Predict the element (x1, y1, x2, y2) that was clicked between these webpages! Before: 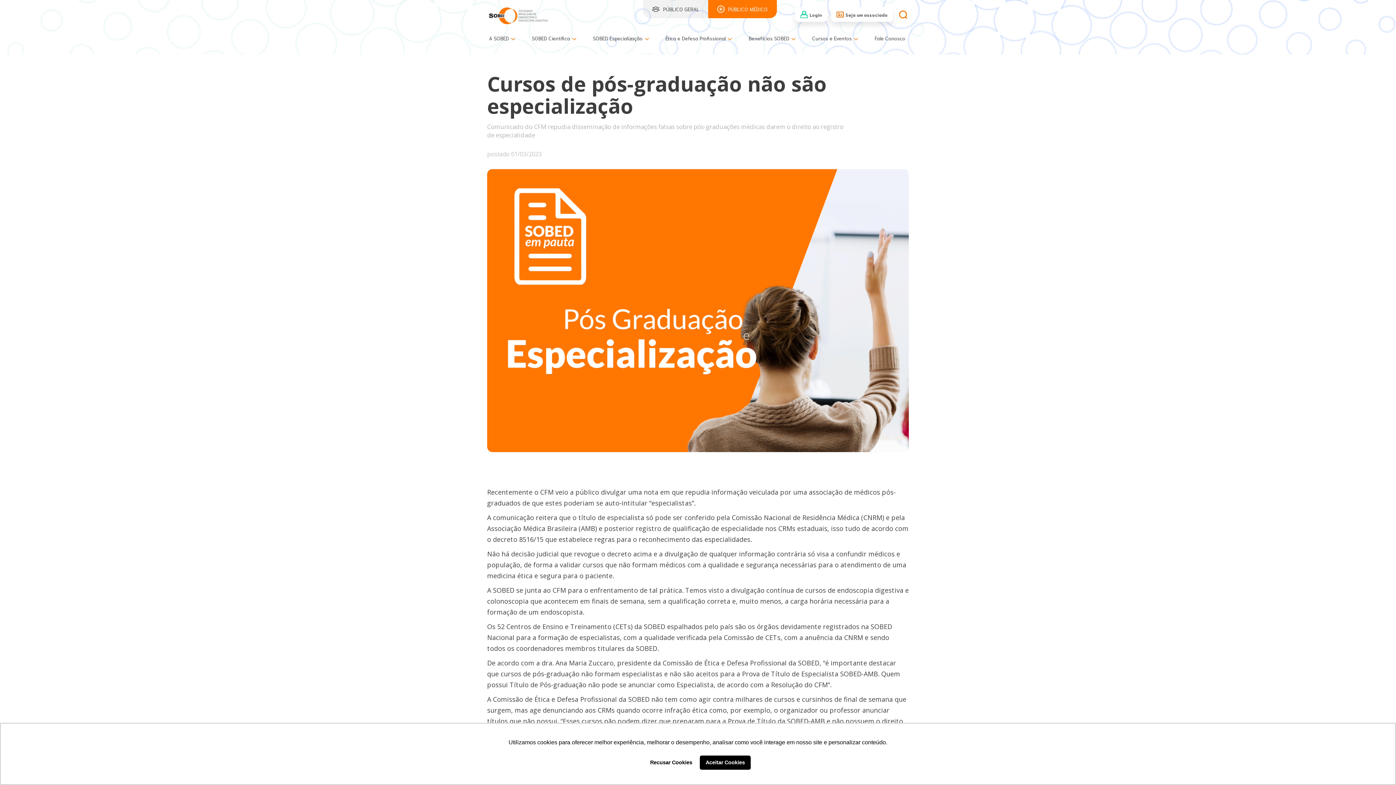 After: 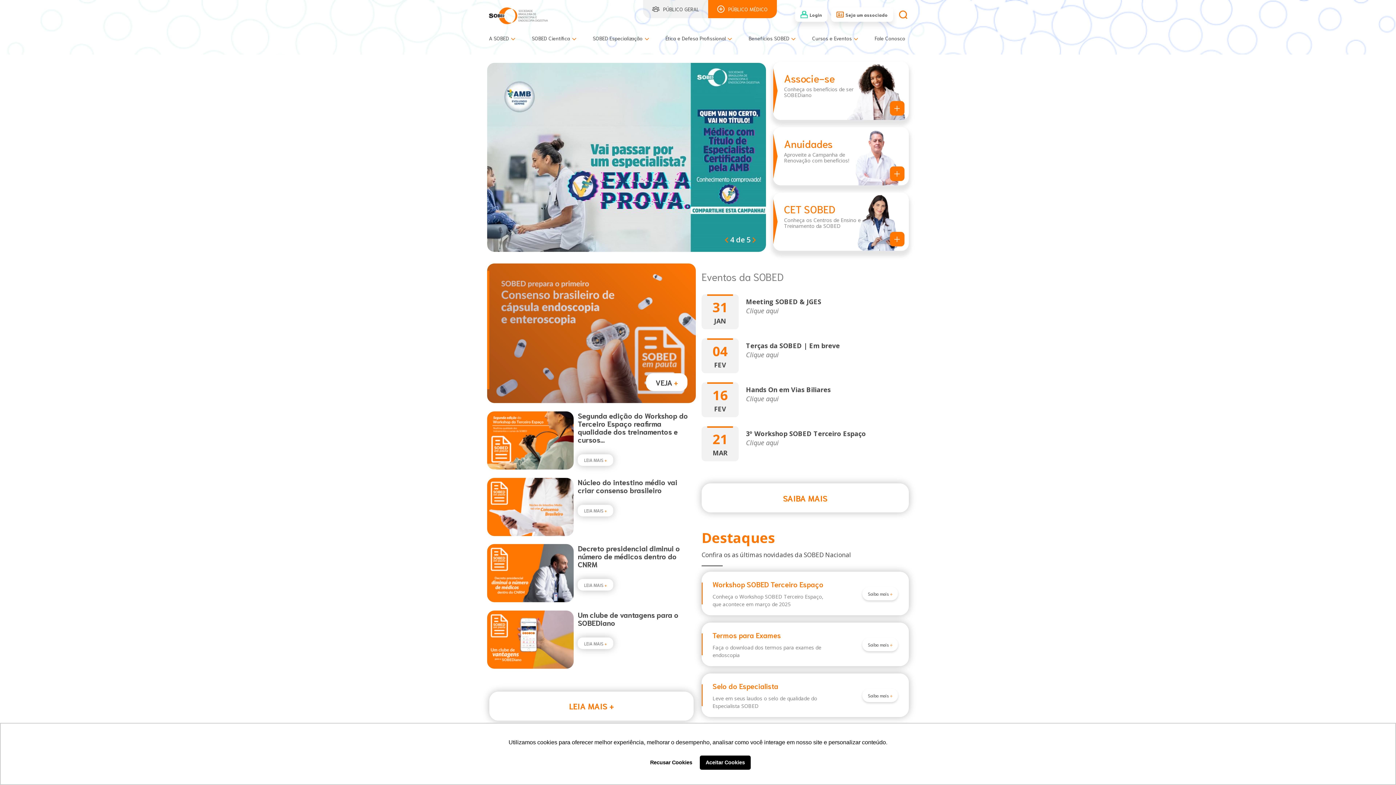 Action: bbox: (483, 1, 556, 30)